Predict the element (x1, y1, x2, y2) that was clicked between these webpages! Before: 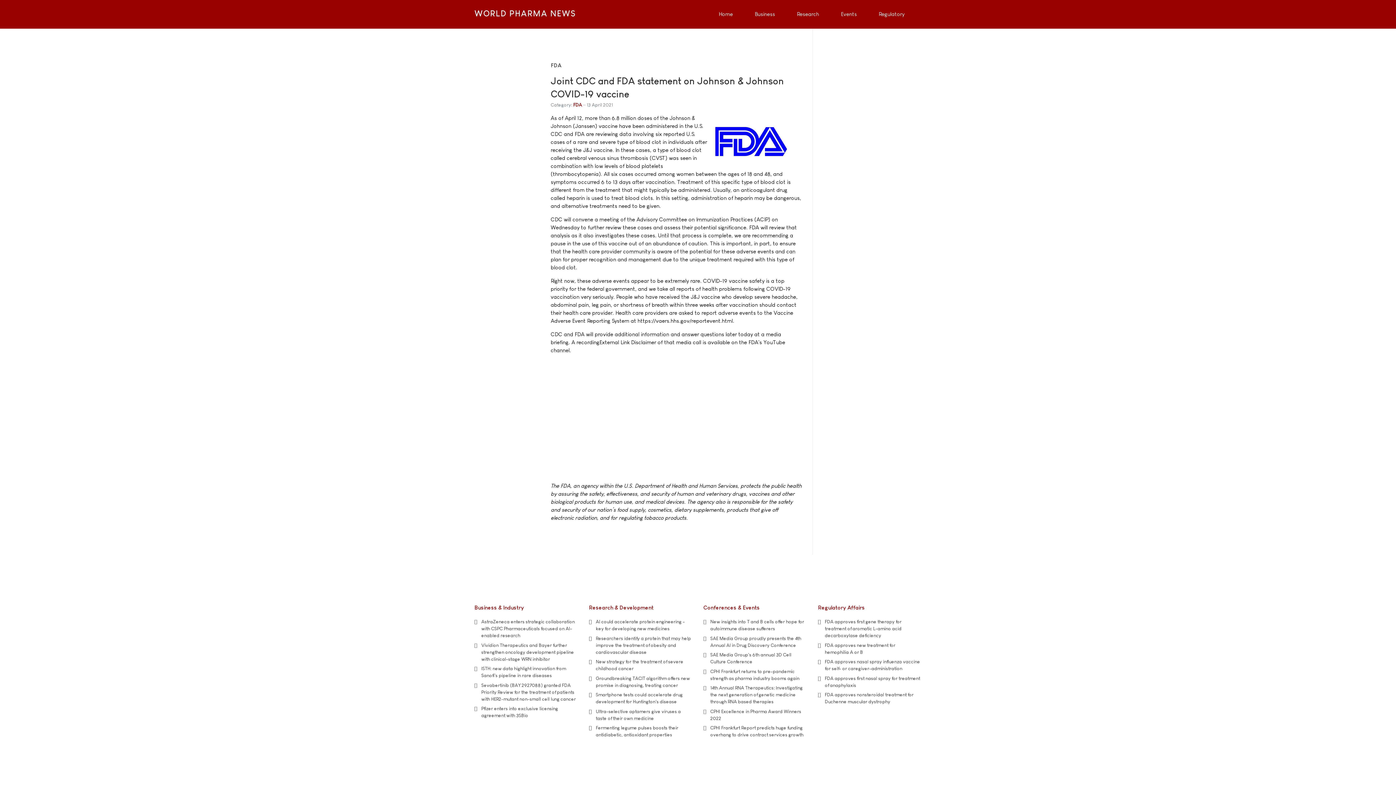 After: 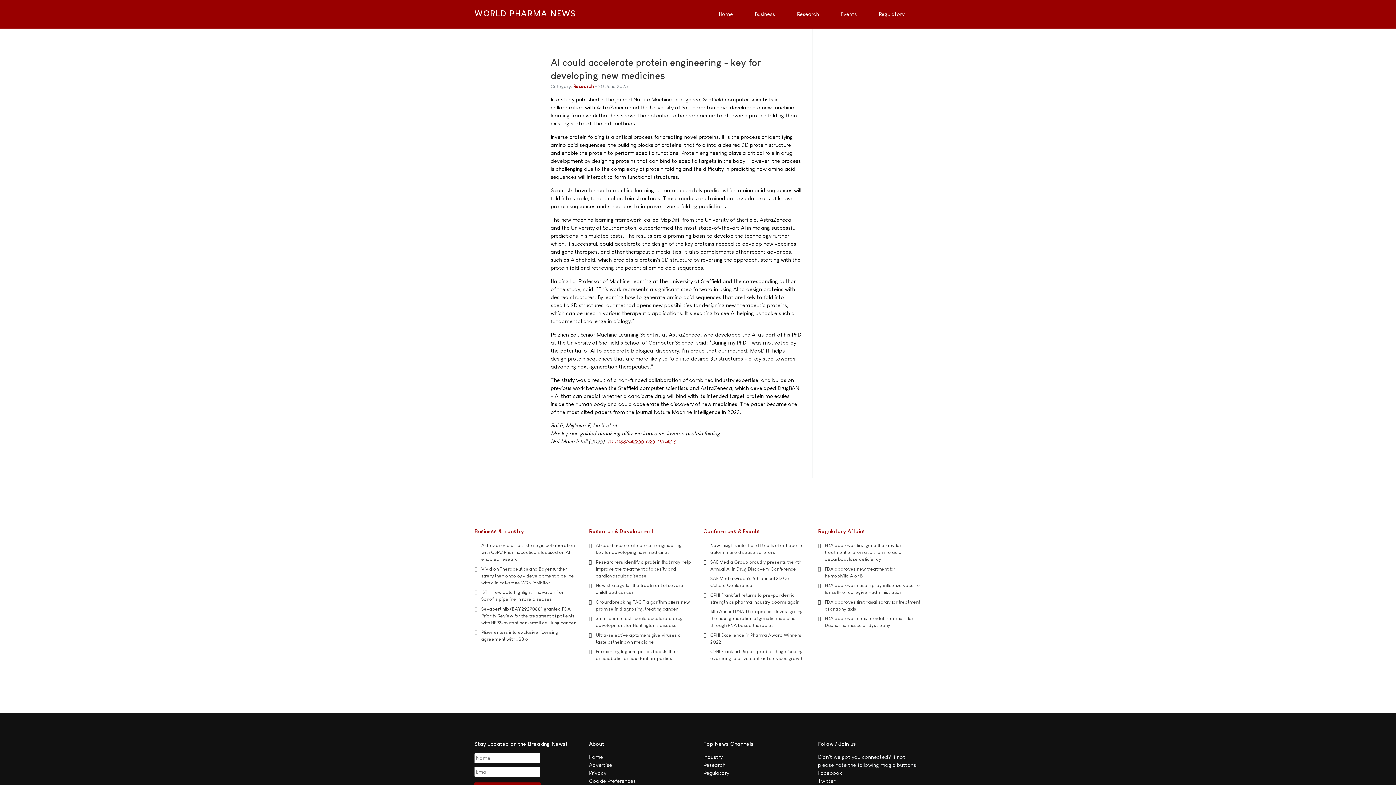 Action: bbox: (589, 617, 692, 633) label: AI could accelerate protein engineering - key for developing new medicines